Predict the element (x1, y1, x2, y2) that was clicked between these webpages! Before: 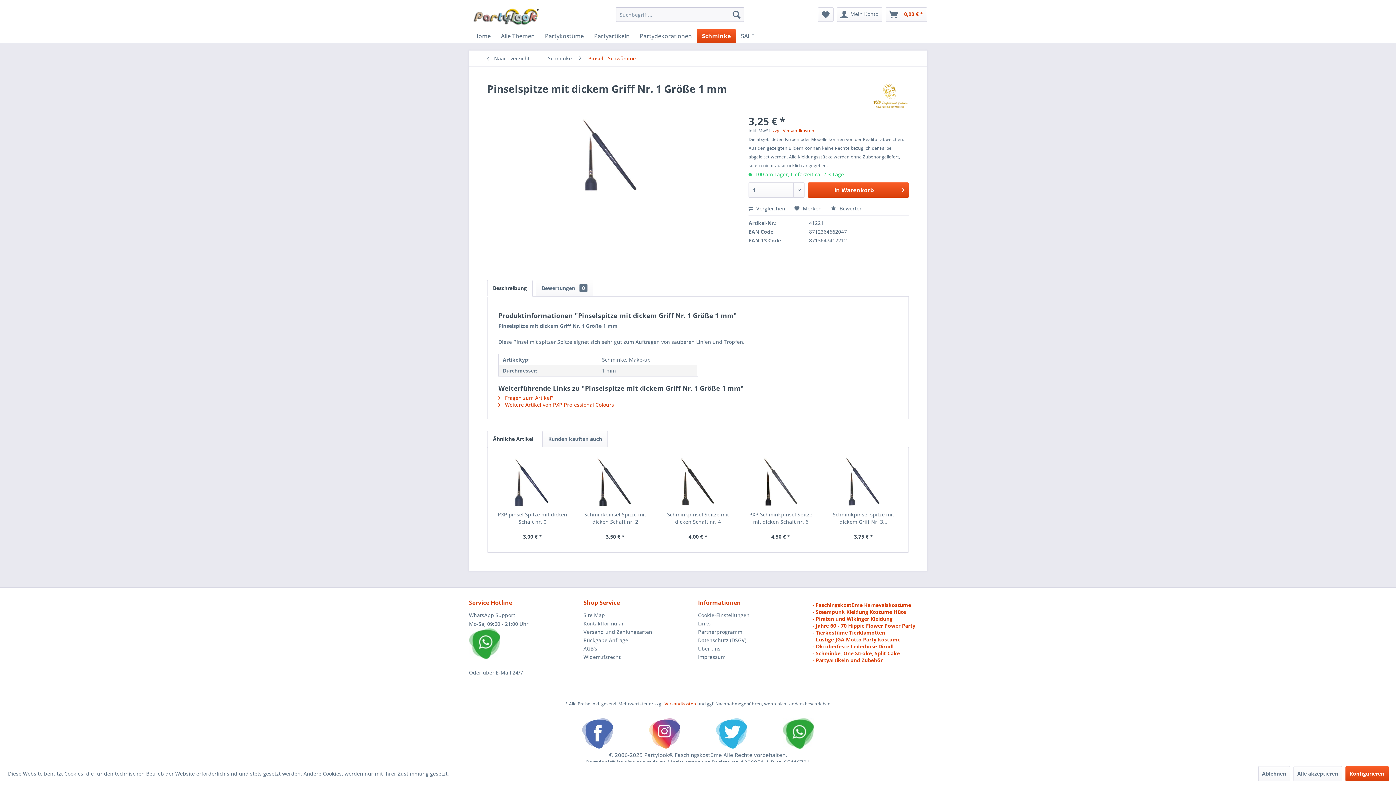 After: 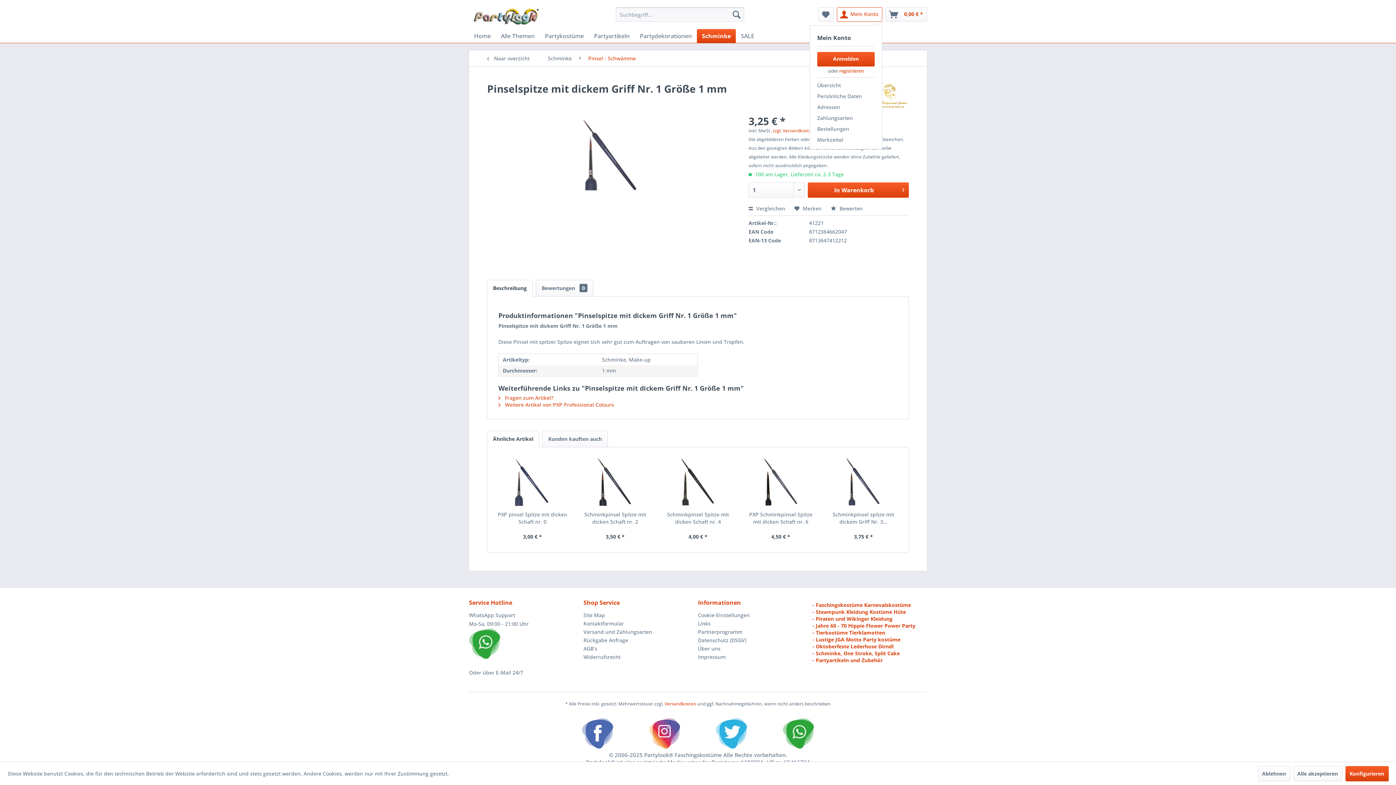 Action: bbox: (837, 7, 882, 21) label: Mein Konto